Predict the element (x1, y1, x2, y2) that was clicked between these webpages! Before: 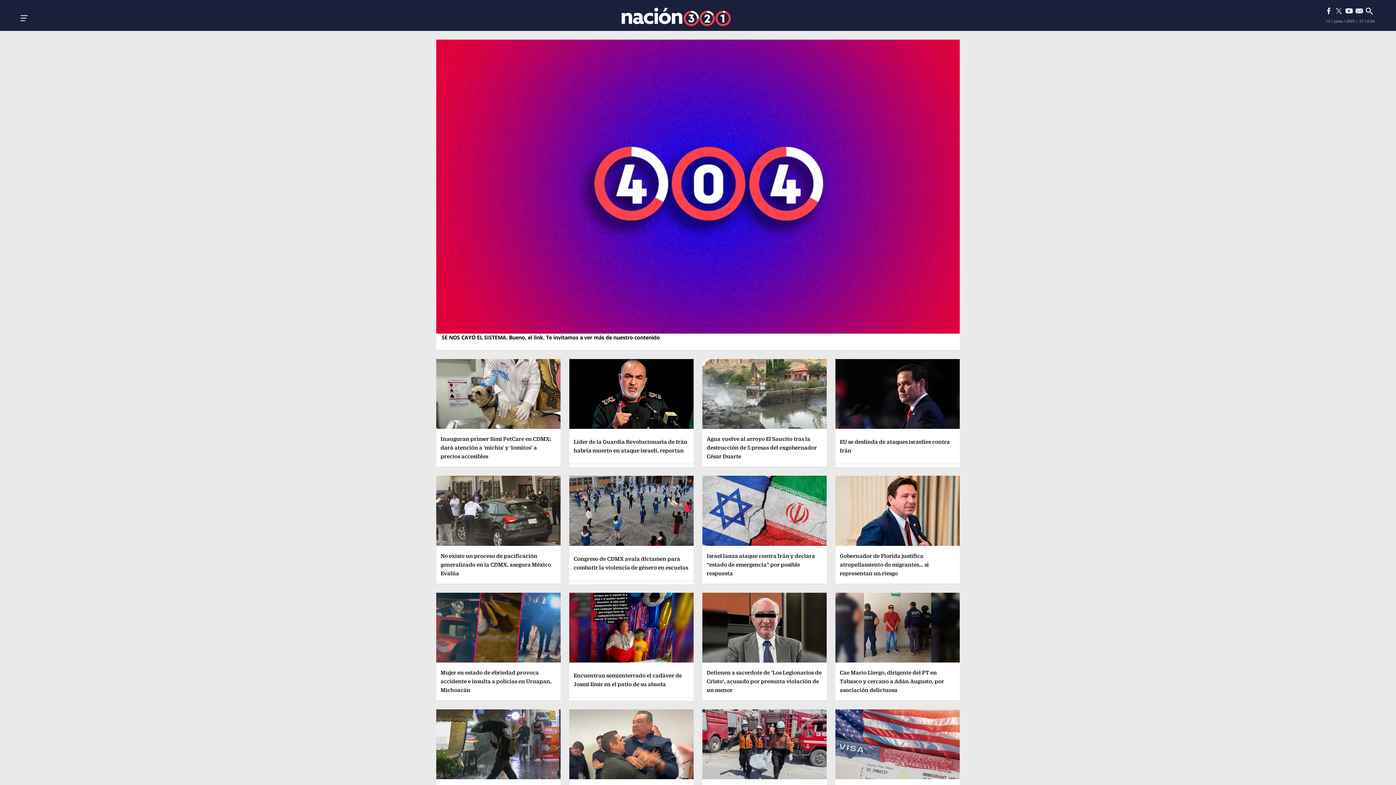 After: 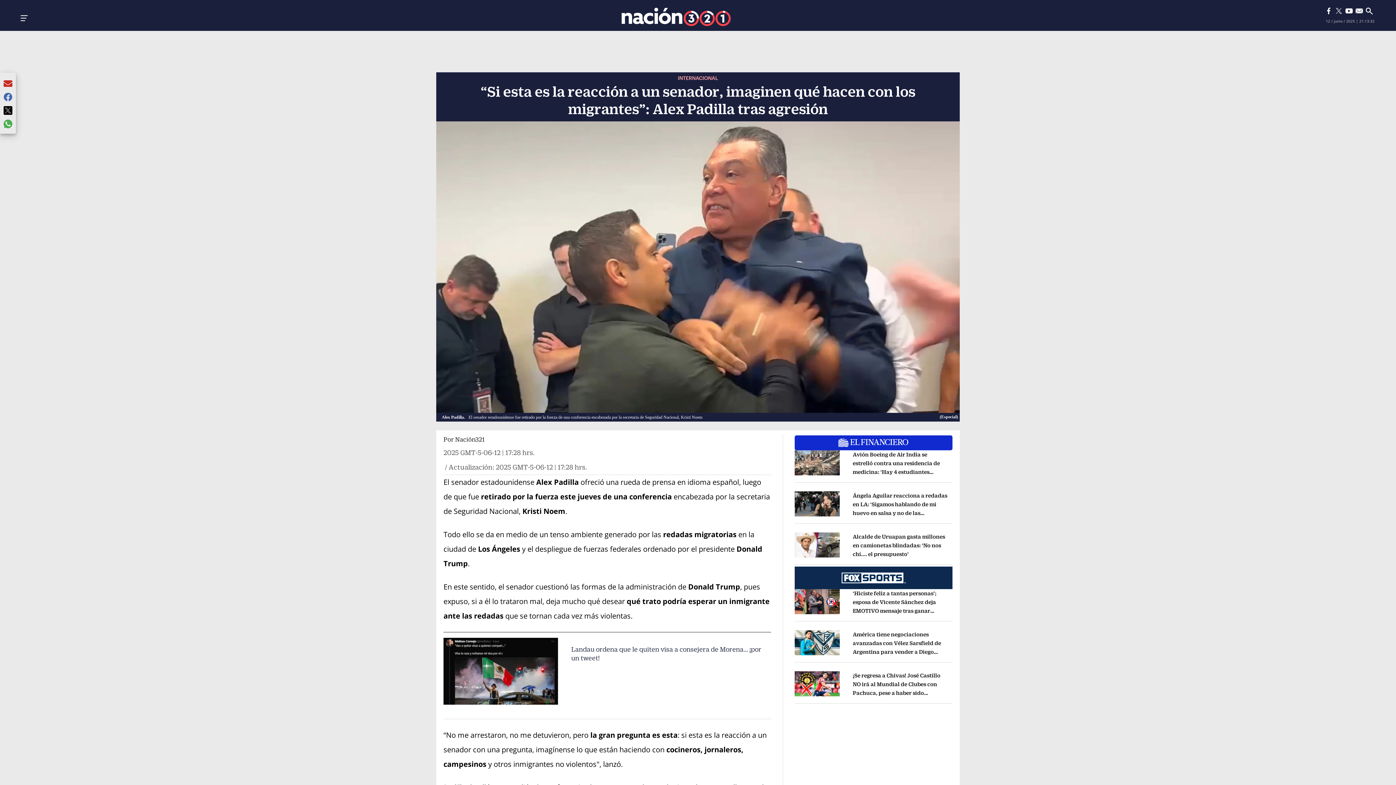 Action: bbox: (569, 709, 693, 779)